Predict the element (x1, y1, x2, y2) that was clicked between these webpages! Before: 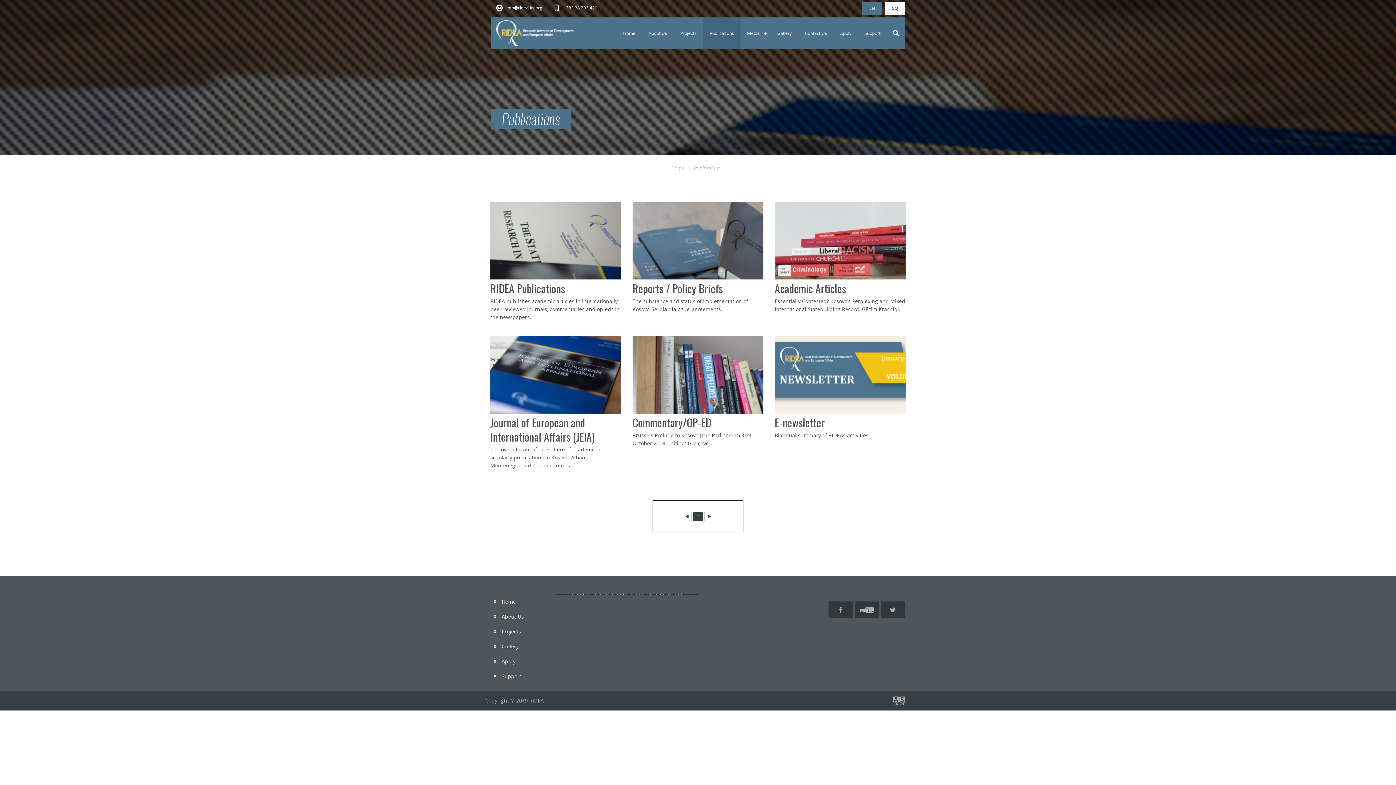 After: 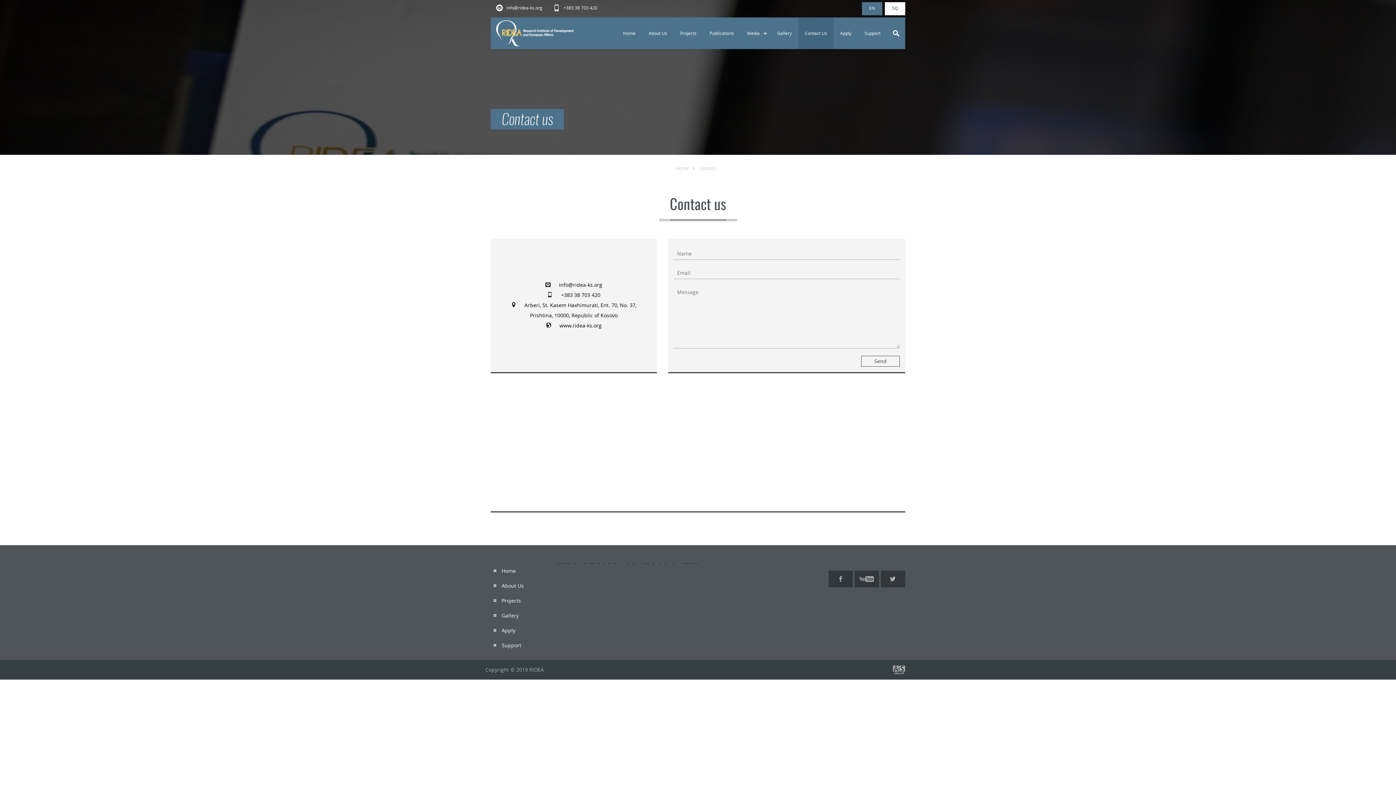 Action: bbox: (798, 17, 833, 49) label: Contact Us